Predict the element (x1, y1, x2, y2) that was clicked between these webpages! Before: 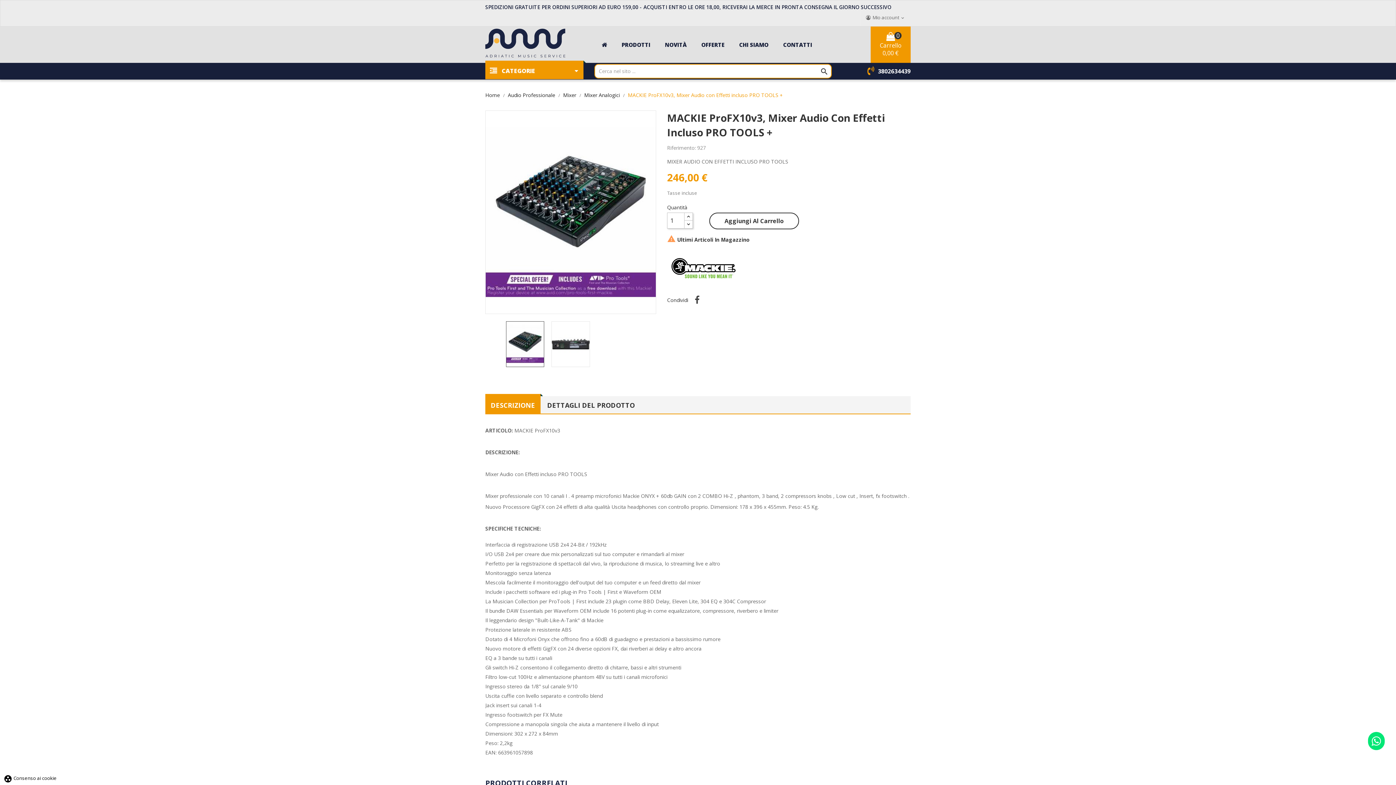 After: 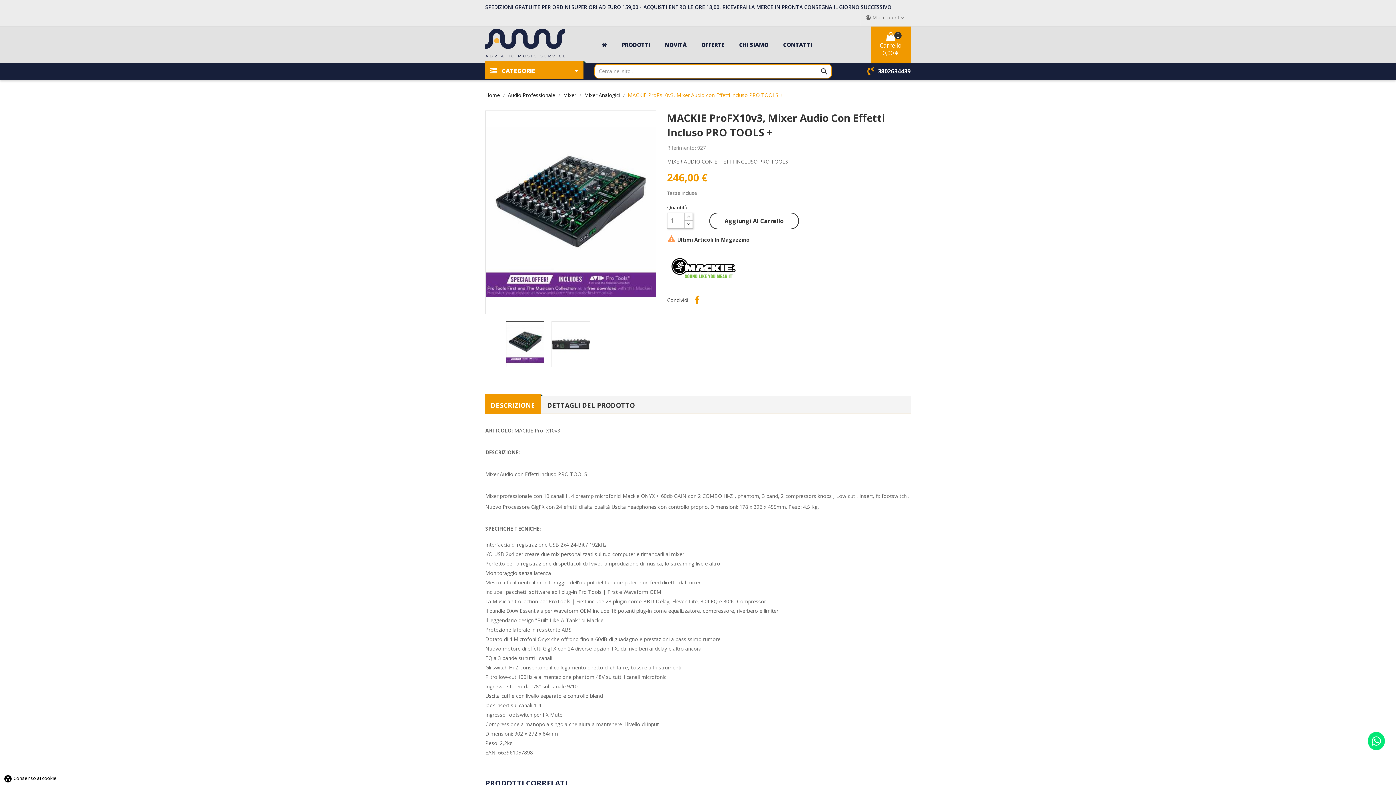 Action: bbox: (691, 295, 703, 304)